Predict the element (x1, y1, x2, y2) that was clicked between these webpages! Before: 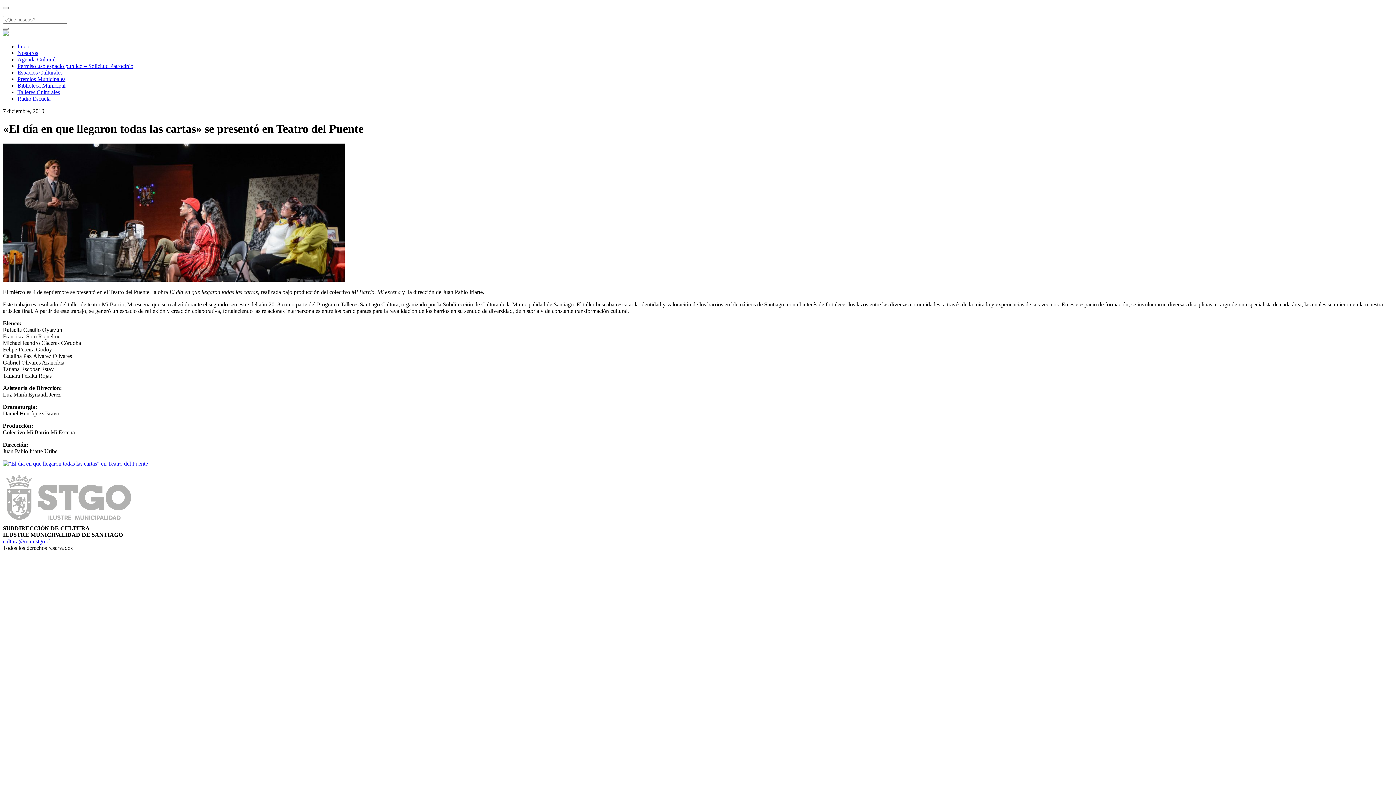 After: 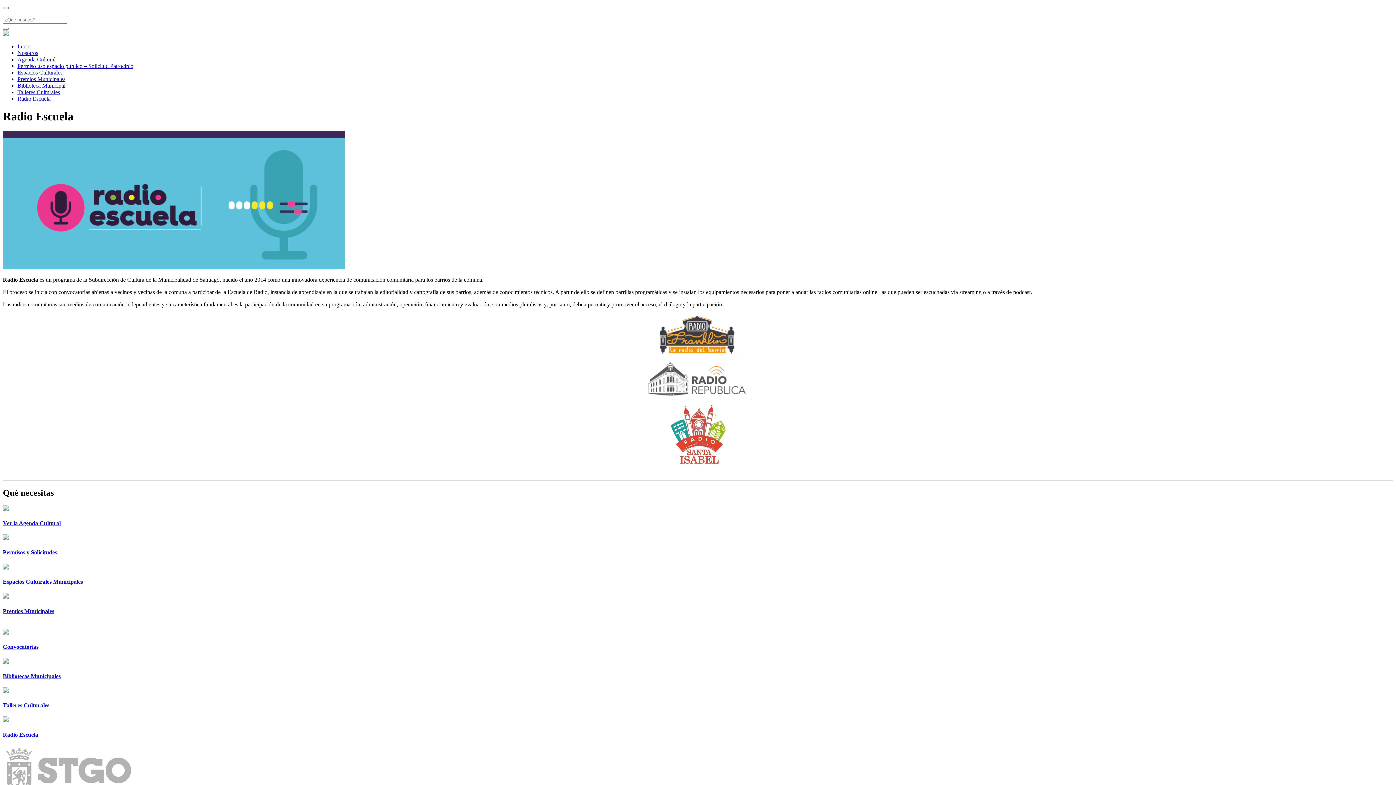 Action: bbox: (17, 95, 50, 101) label: Radio Escuela